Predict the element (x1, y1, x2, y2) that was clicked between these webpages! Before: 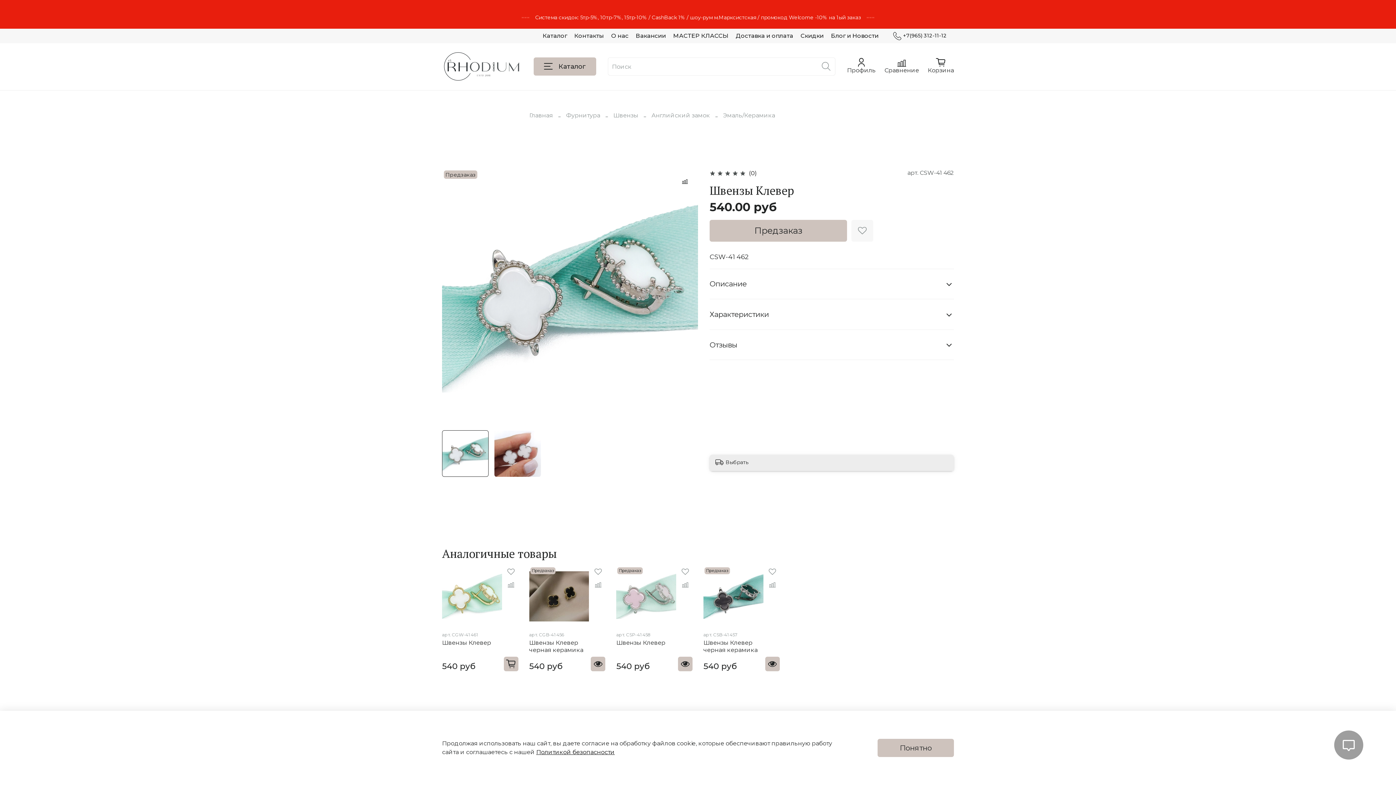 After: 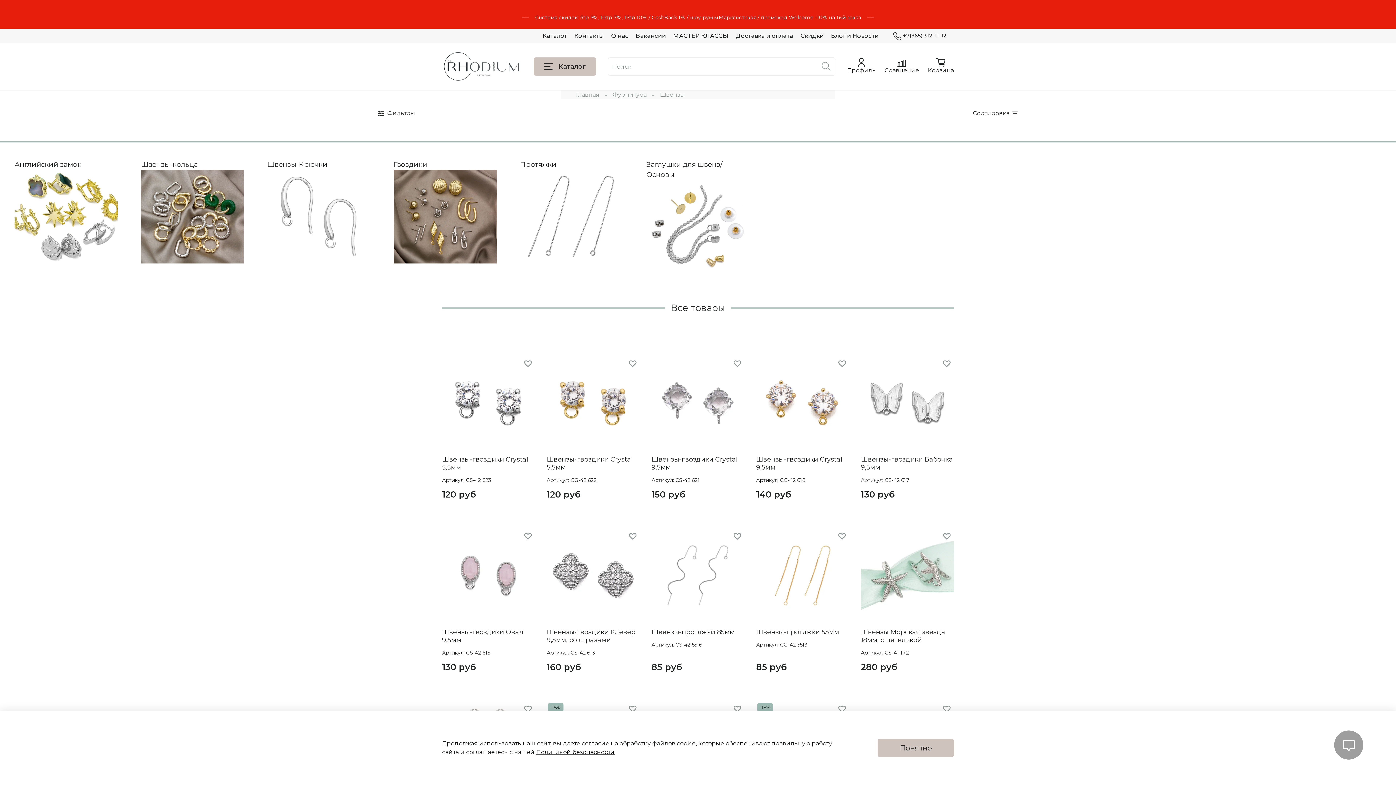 Action: label: Швензы bbox: (613, 112, 638, 118)